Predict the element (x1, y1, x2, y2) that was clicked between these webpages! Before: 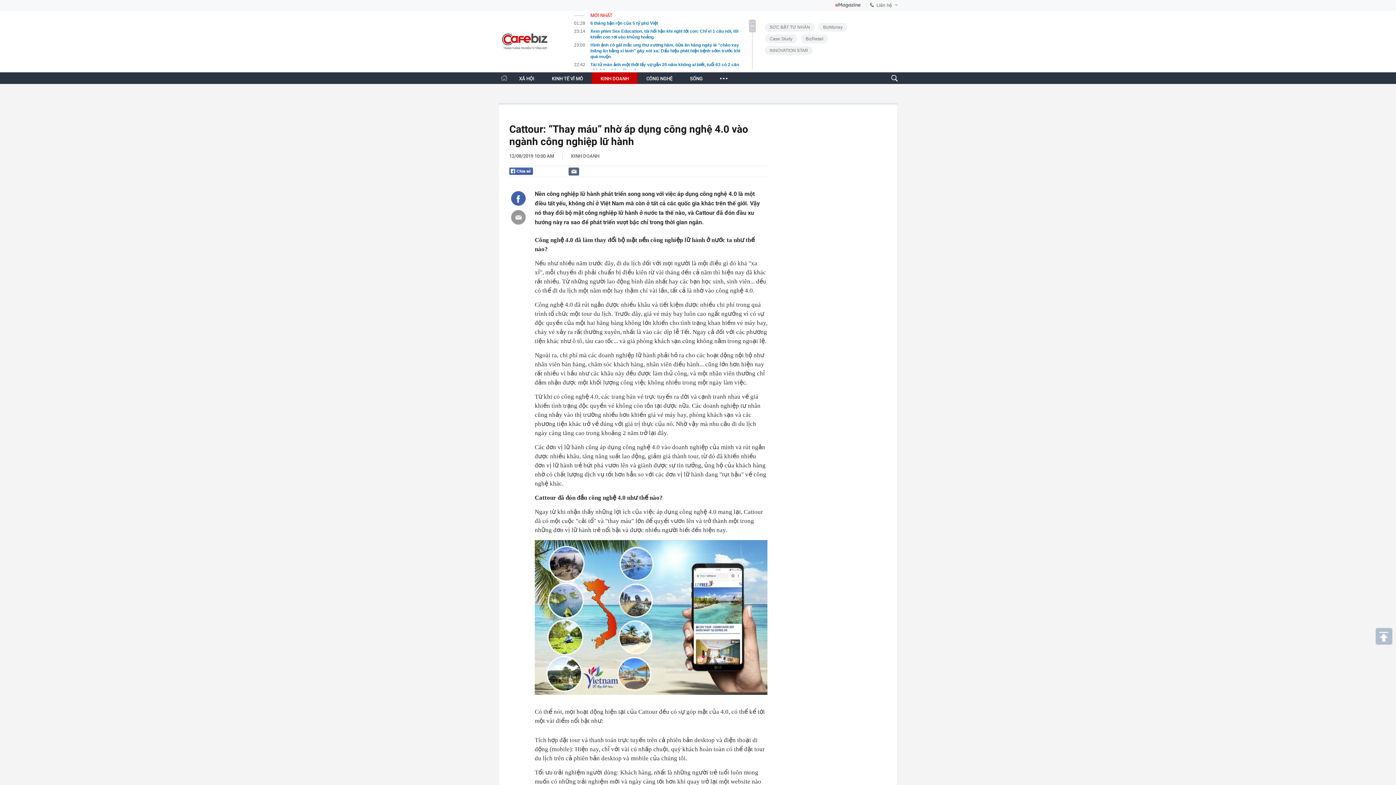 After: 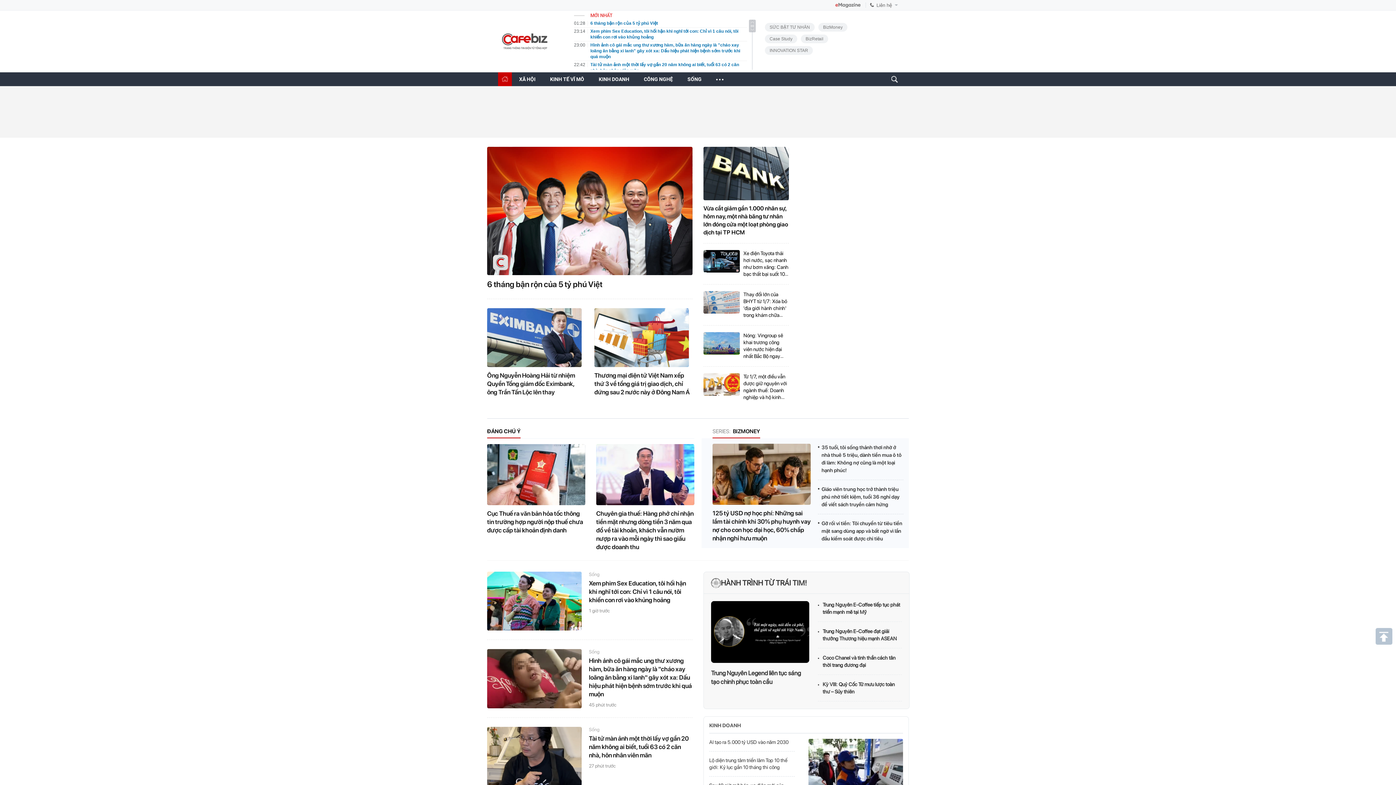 Action: bbox: (498, 31, 552, 51) label:  